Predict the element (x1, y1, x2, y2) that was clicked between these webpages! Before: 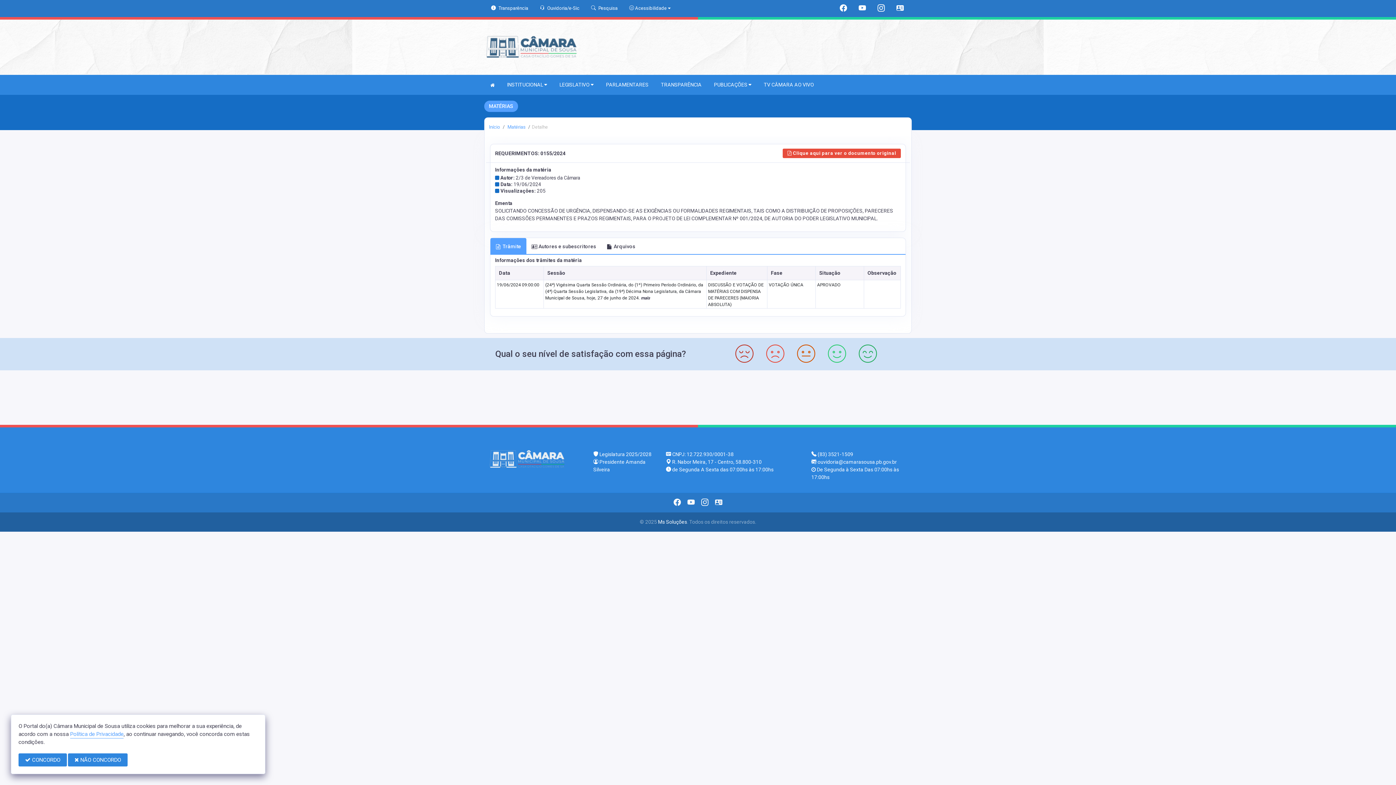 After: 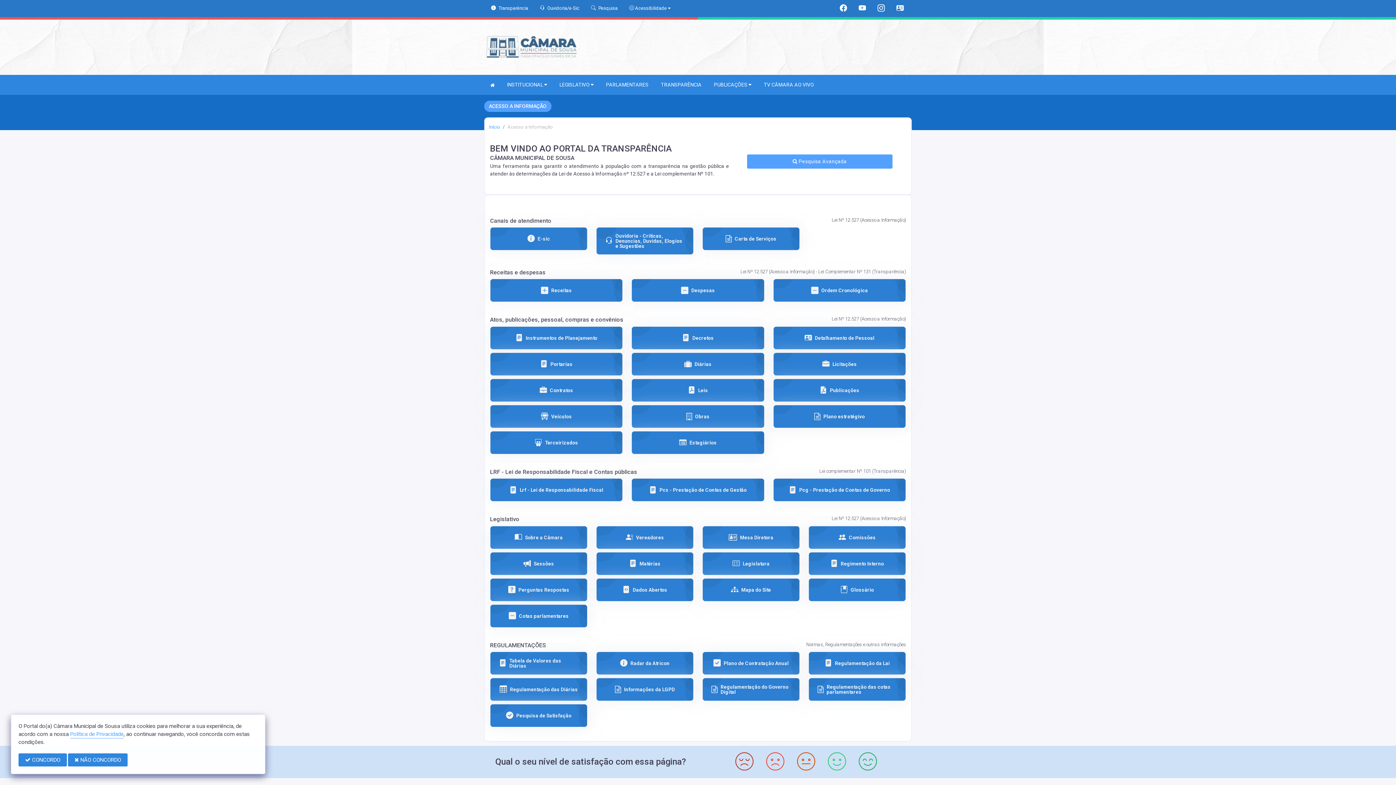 Action: bbox: (655, 77, 707, 92) label: TRANSPARÊNCIA